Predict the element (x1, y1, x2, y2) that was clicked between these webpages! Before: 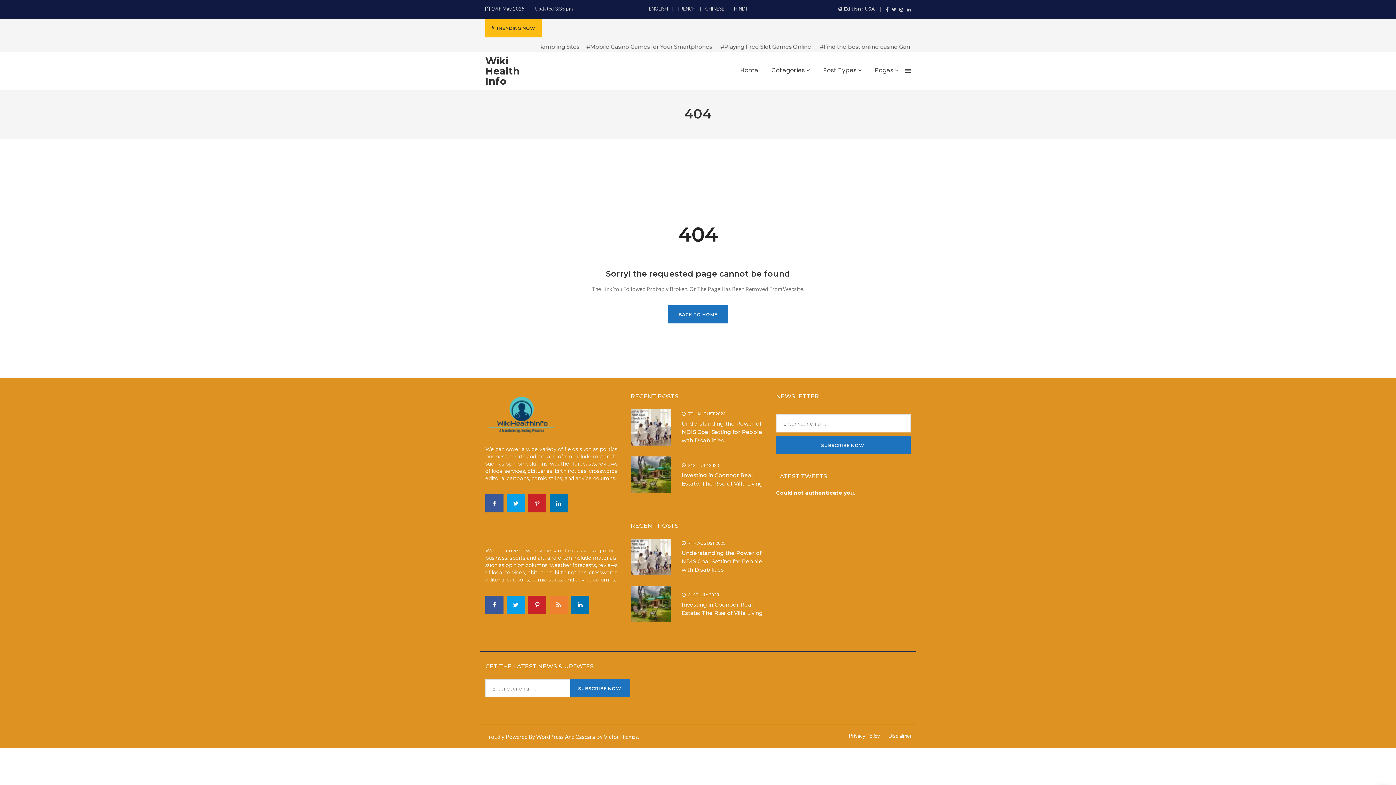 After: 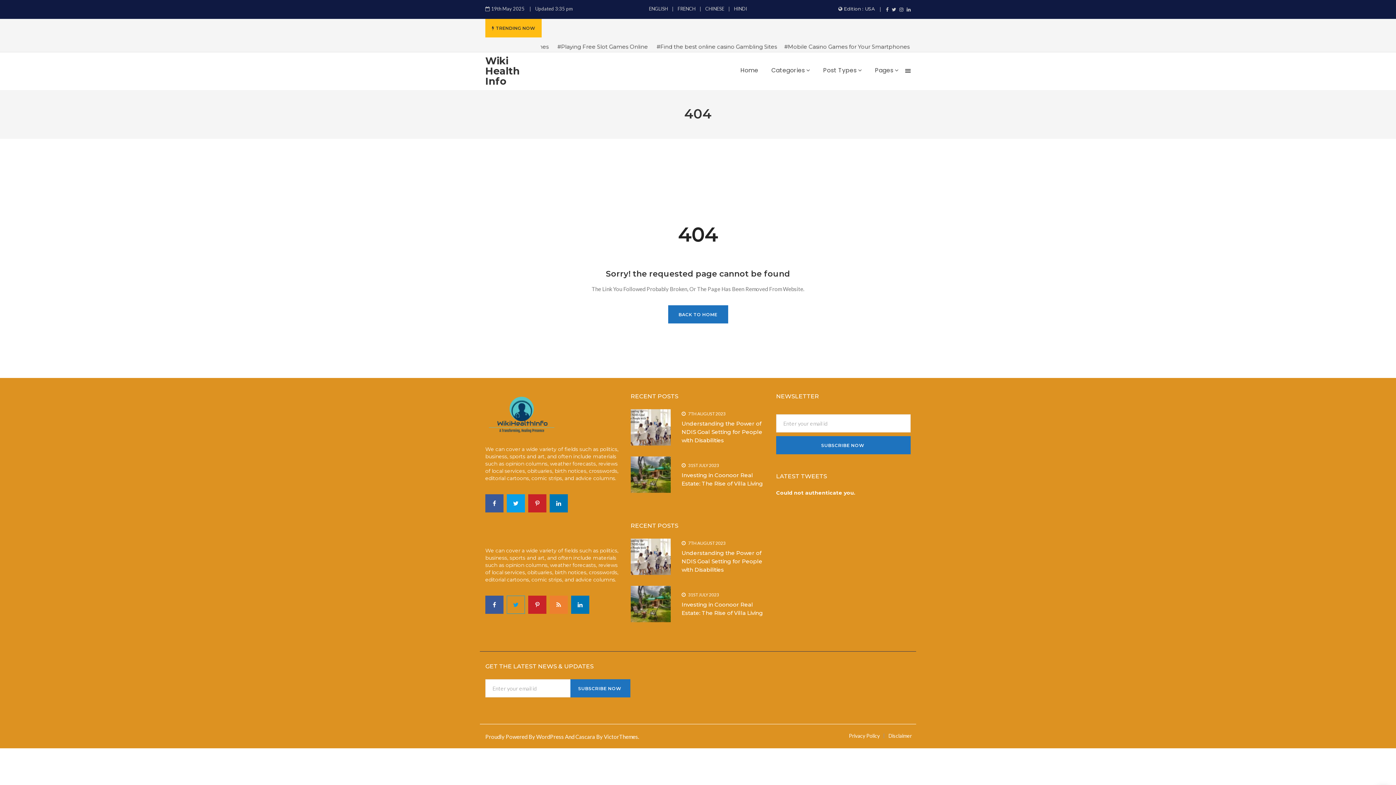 Action: bbox: (506, 596, 525, 614)